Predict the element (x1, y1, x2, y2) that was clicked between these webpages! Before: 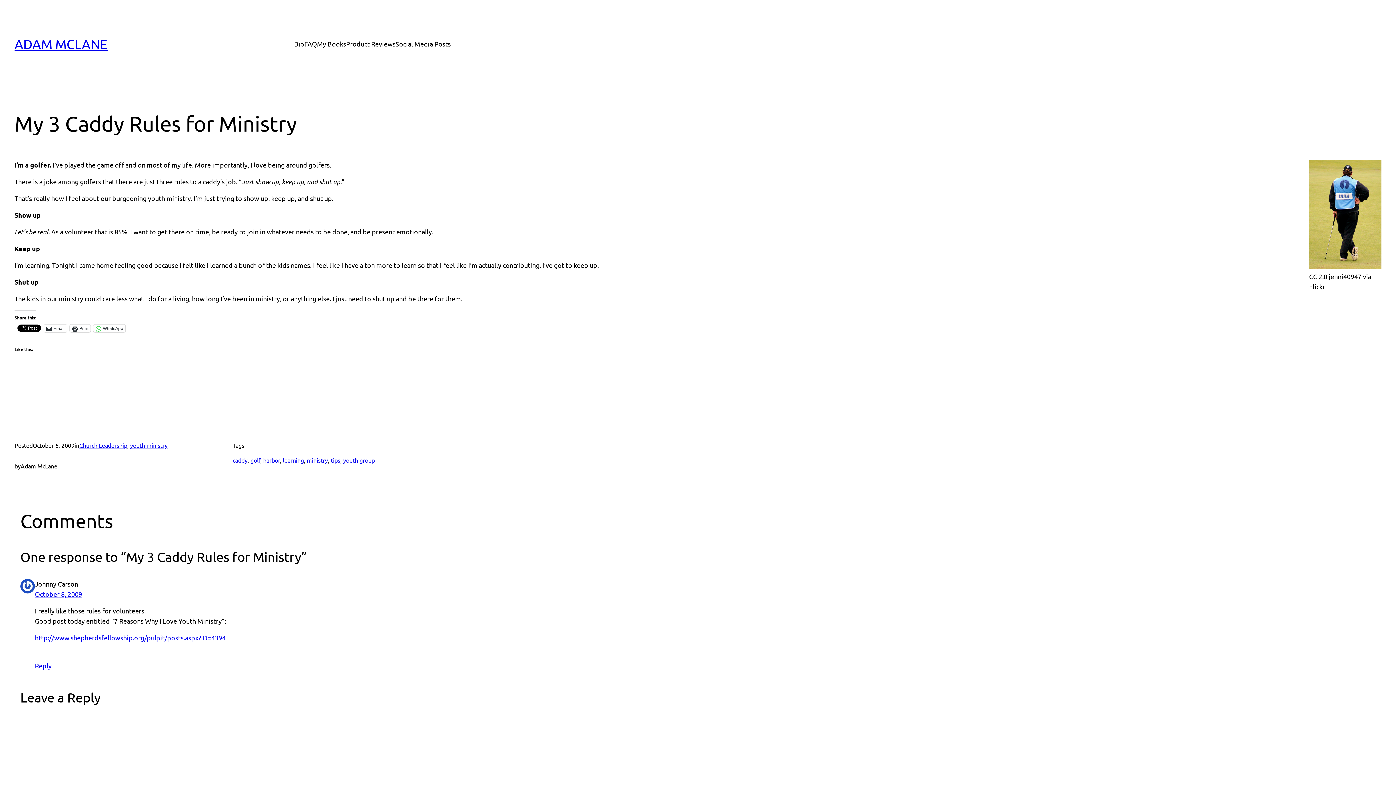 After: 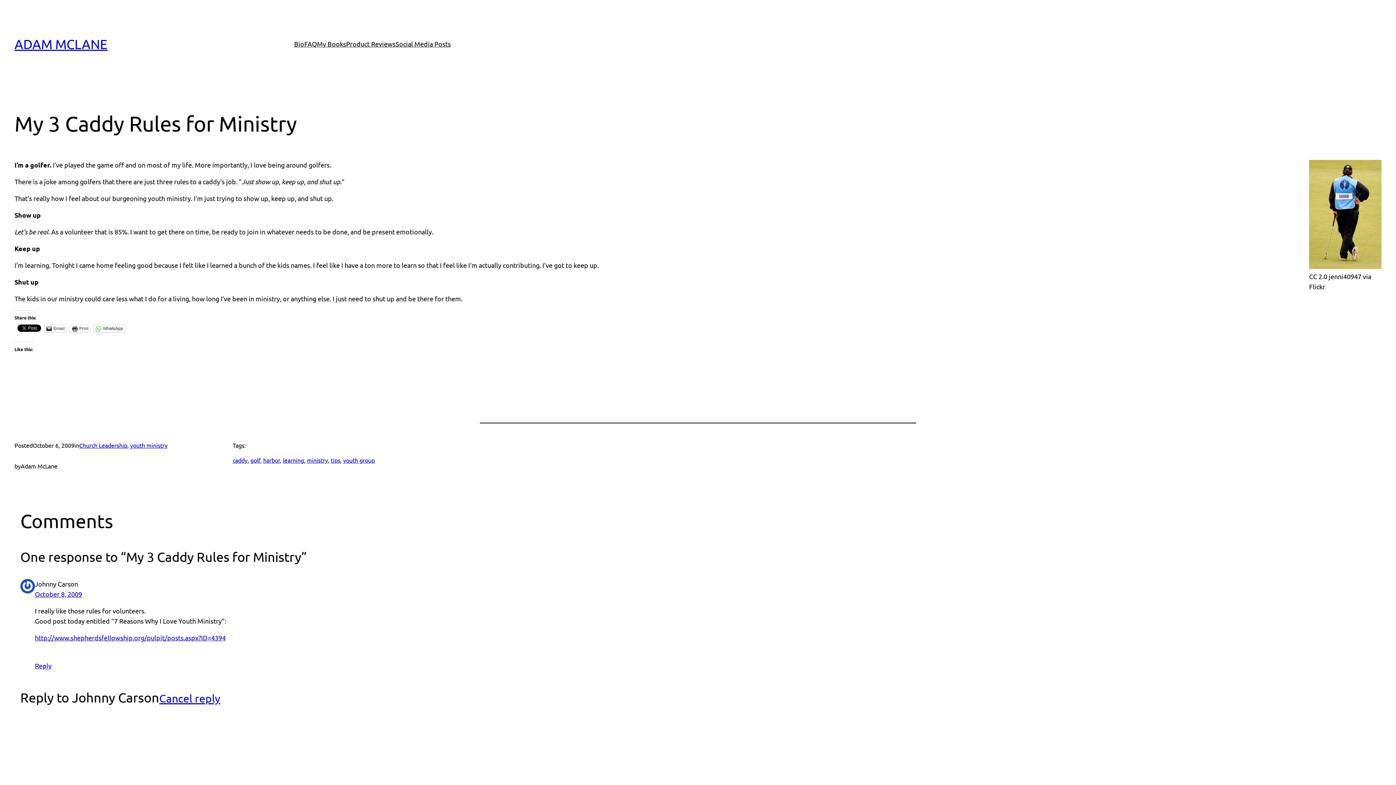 Action: bbox: (34, 662, 51, 669) label: Reply to Johnny Carson